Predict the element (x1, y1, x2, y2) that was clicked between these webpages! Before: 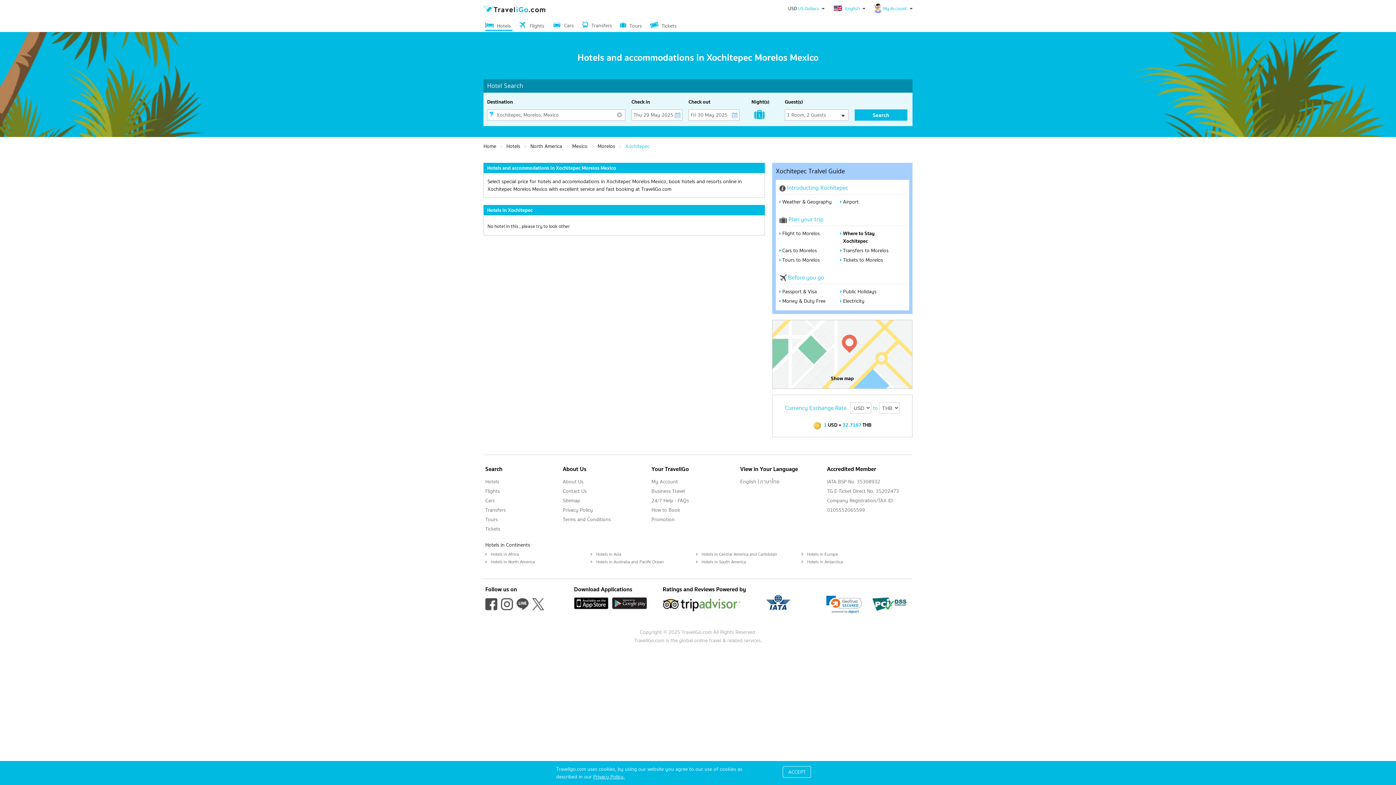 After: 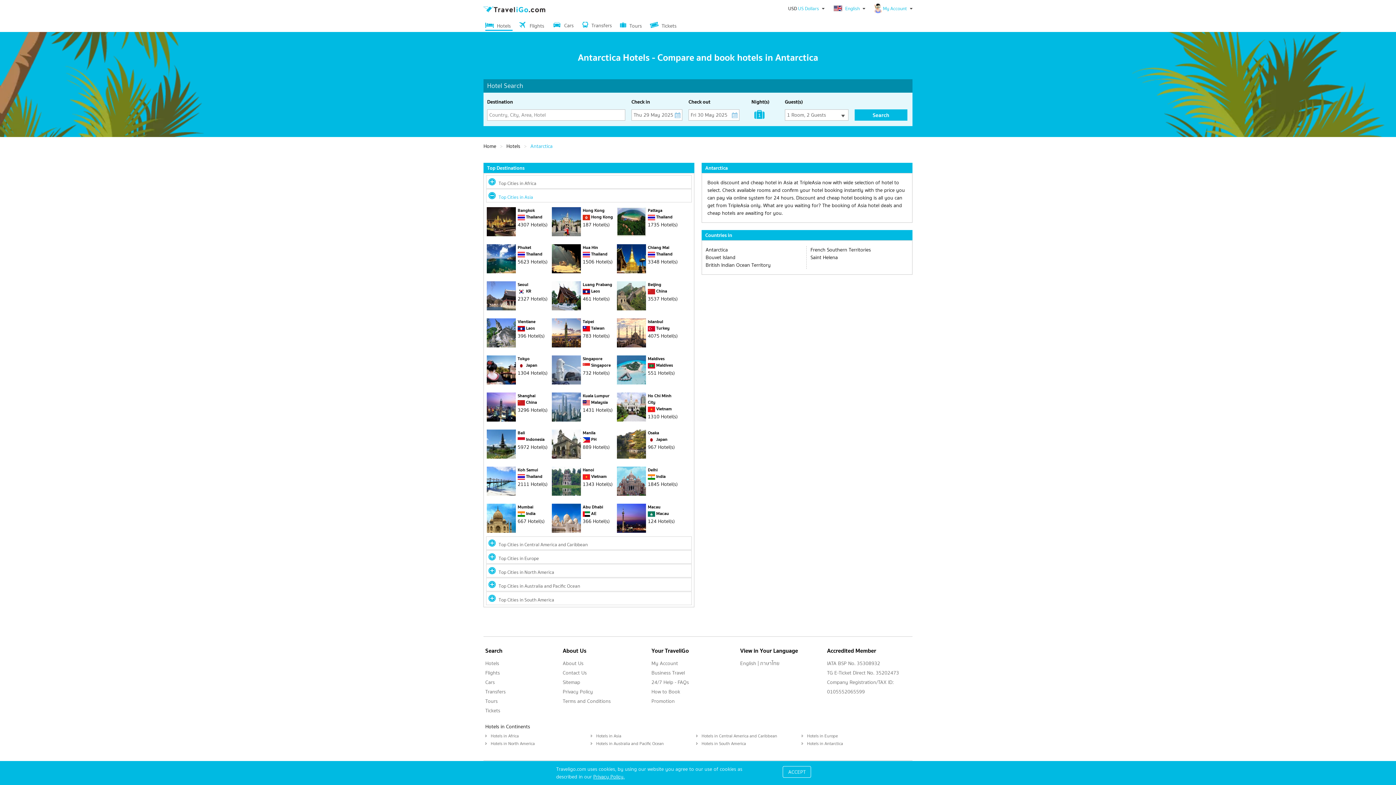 Action: label: Hotels in Antarctica bbox: (807, 558, 843, 565)